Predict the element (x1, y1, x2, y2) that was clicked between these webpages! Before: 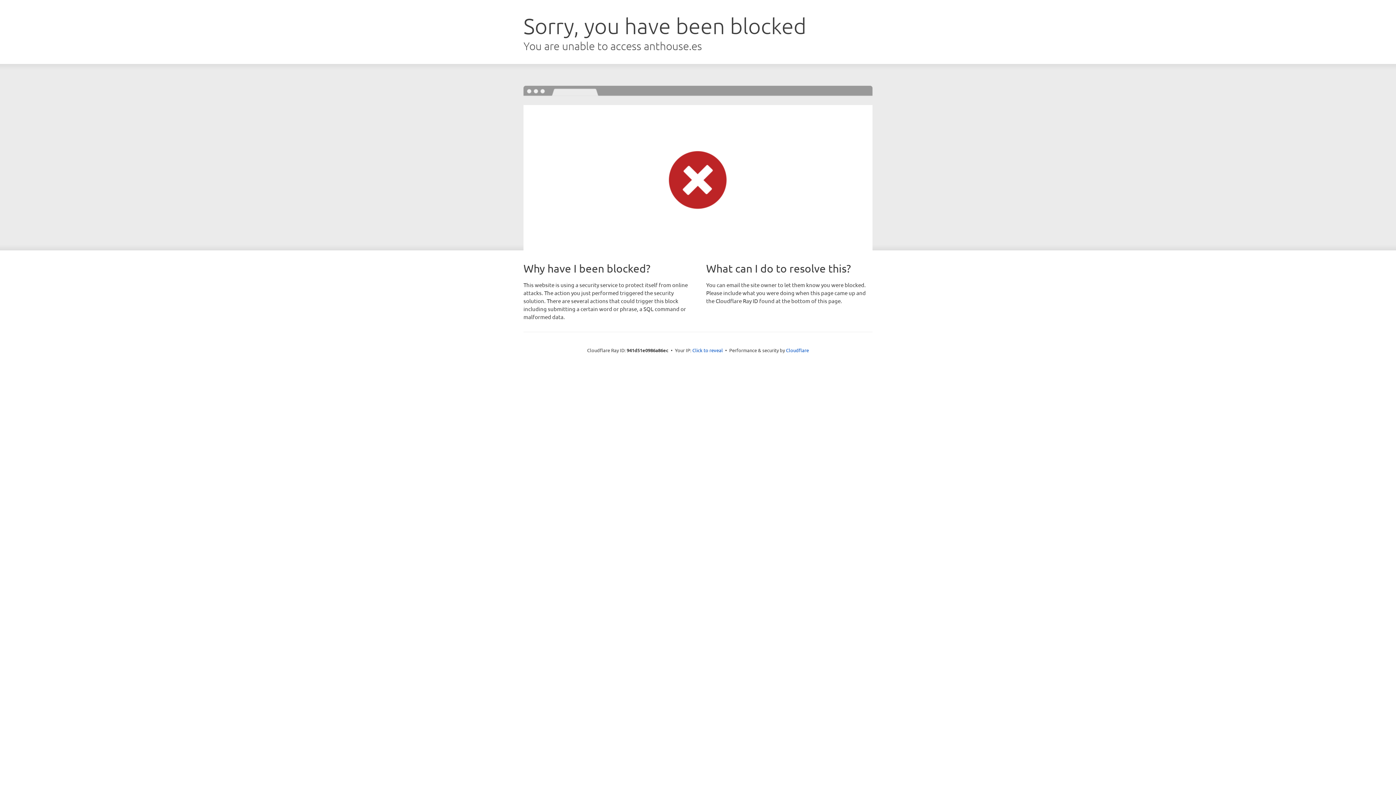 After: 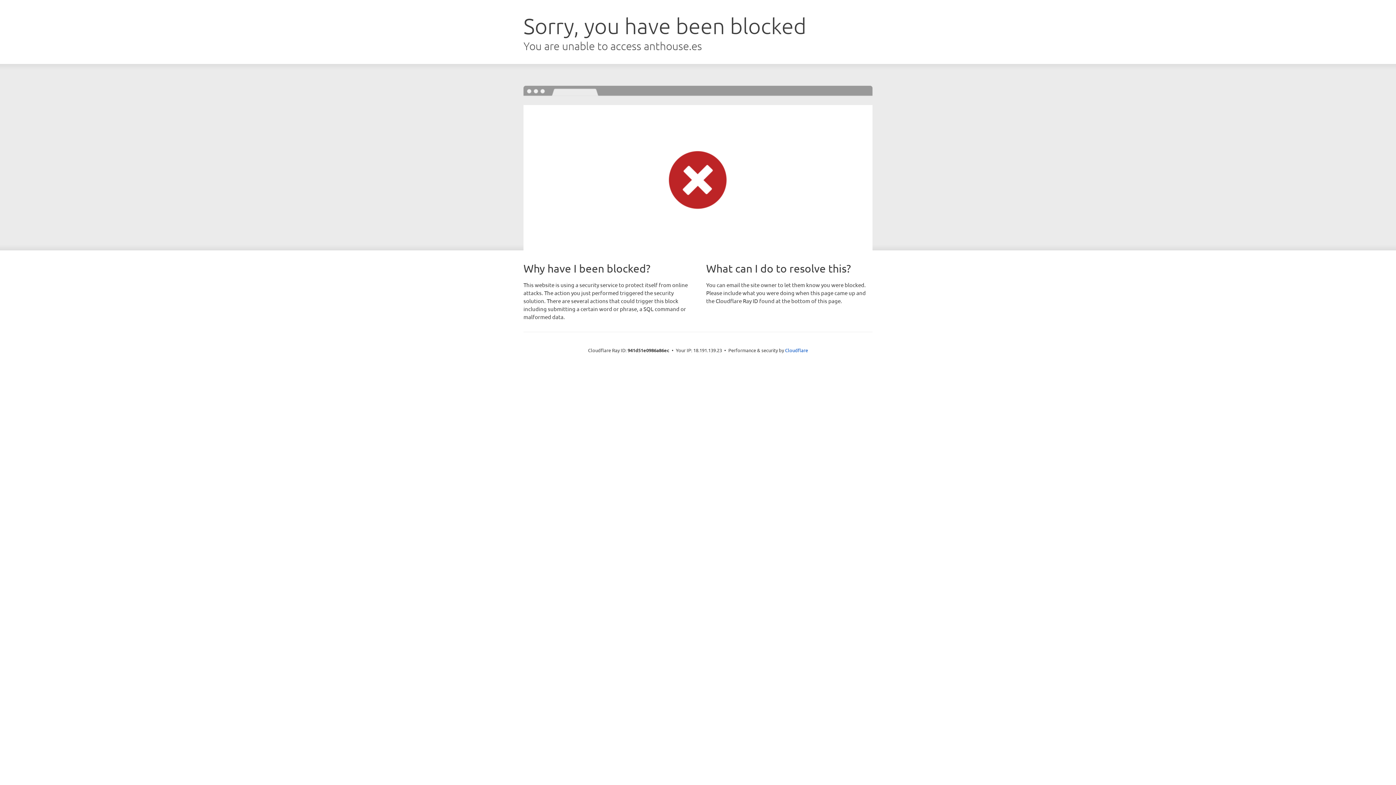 Action: bbox: (692, 346, 723, 353) label: Click to reveal